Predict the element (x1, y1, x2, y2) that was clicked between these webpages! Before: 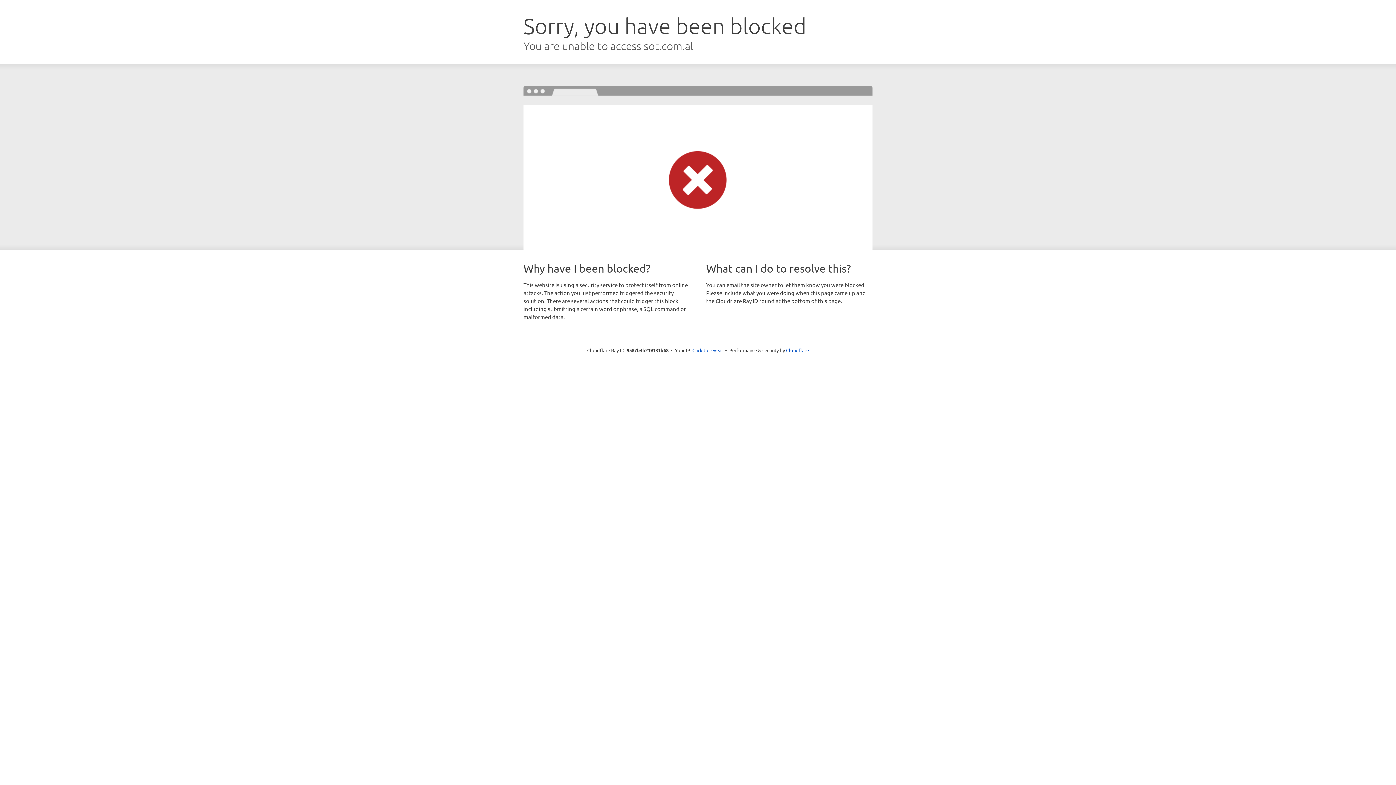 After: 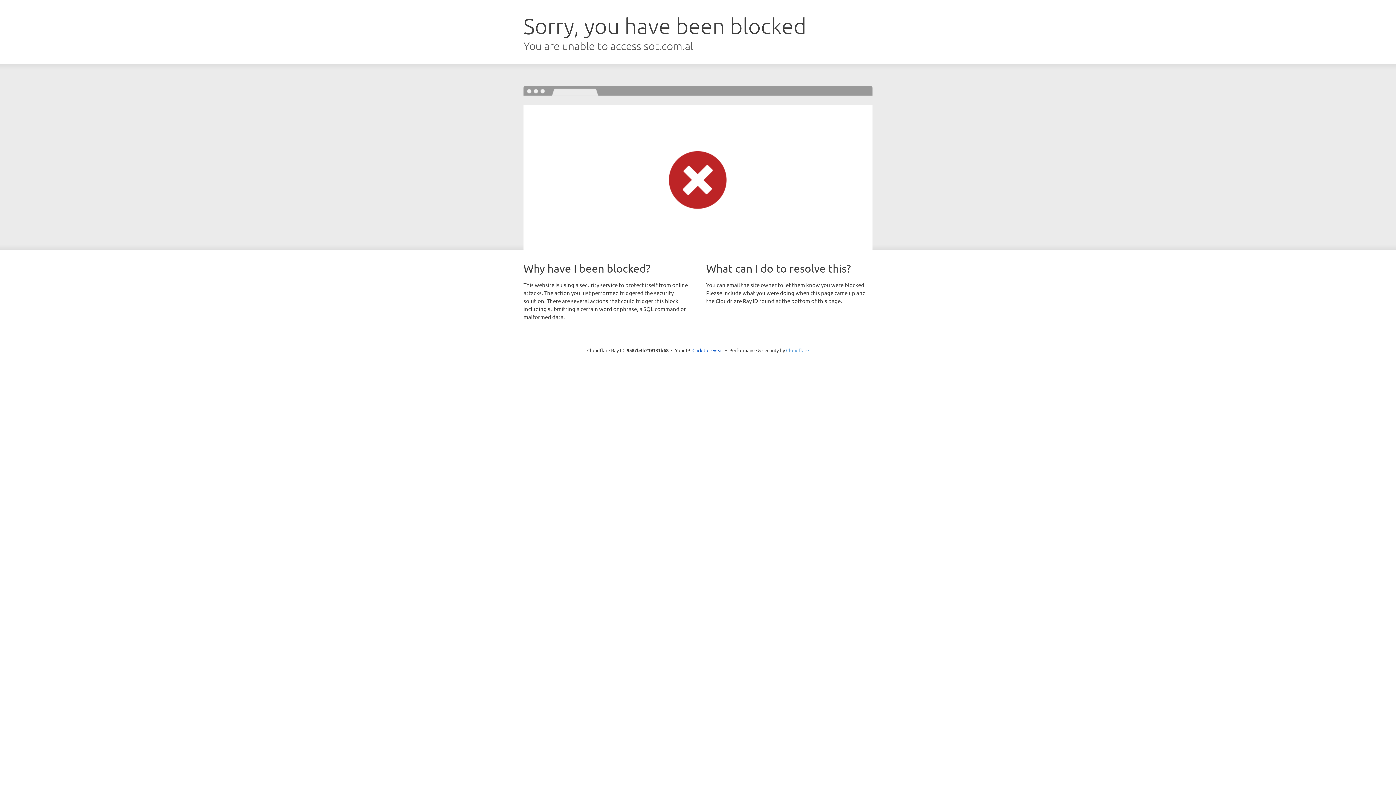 Action: bbox: (786, 347, 809, 353) label: Cloudflare